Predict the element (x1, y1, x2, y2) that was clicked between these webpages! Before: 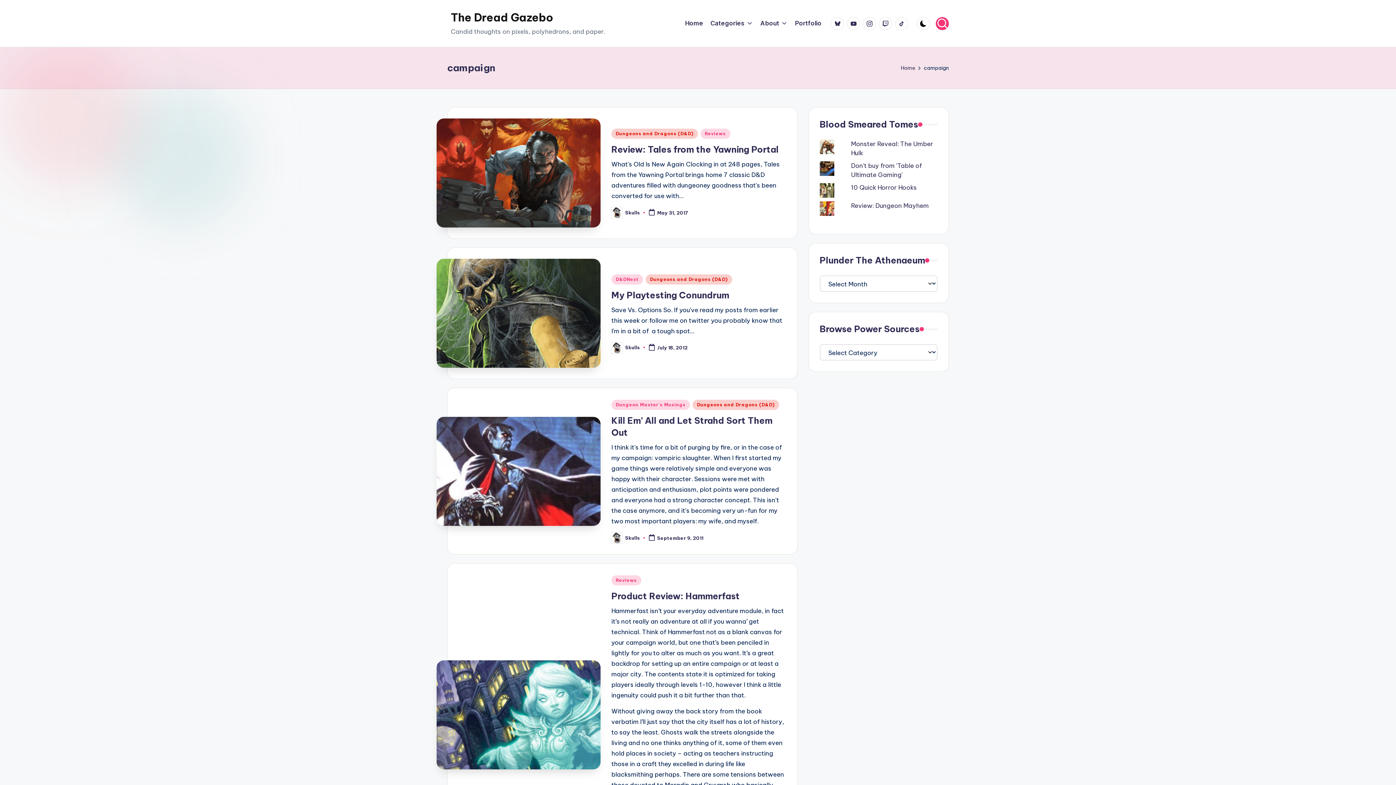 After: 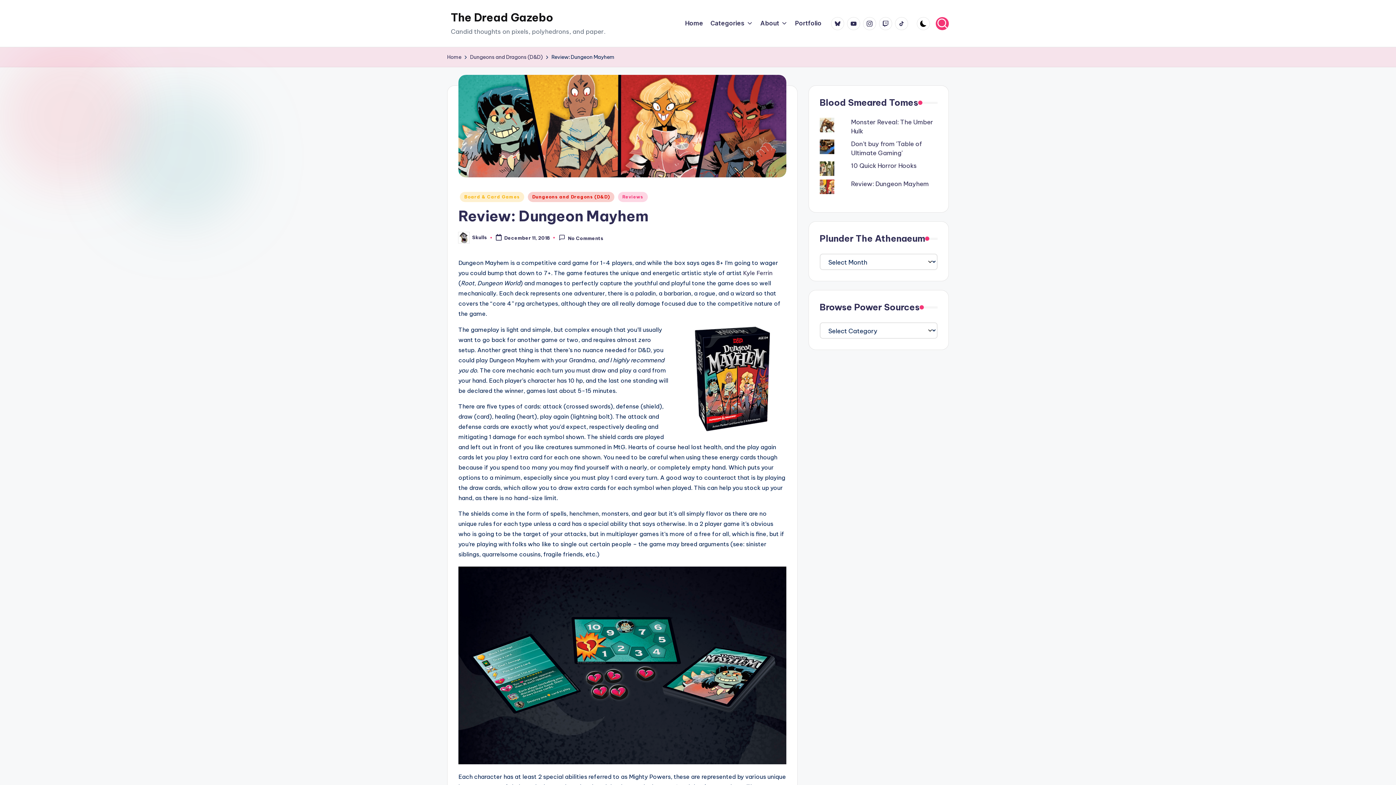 Action: bbox: (851, 201, 929, 209) label: Review: Dungeon Mayhem